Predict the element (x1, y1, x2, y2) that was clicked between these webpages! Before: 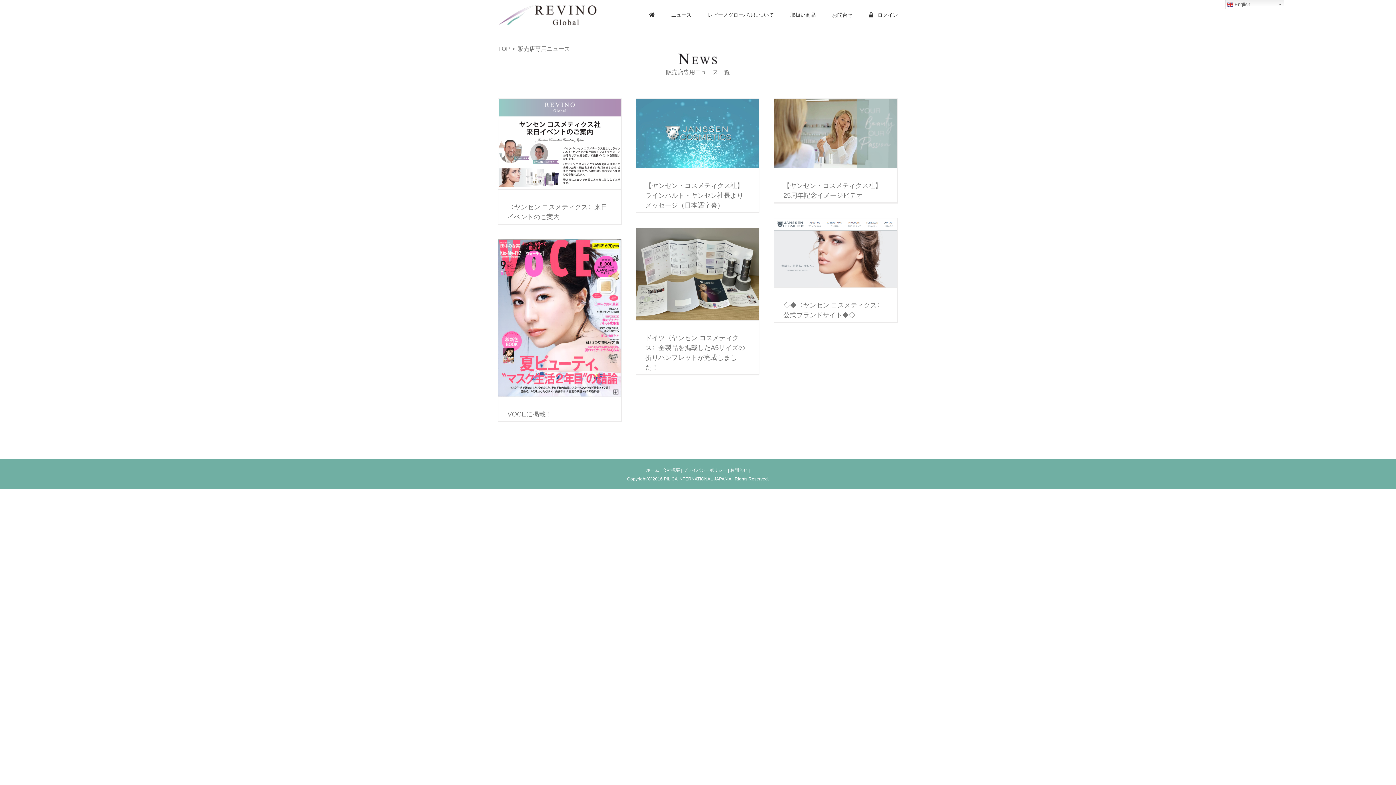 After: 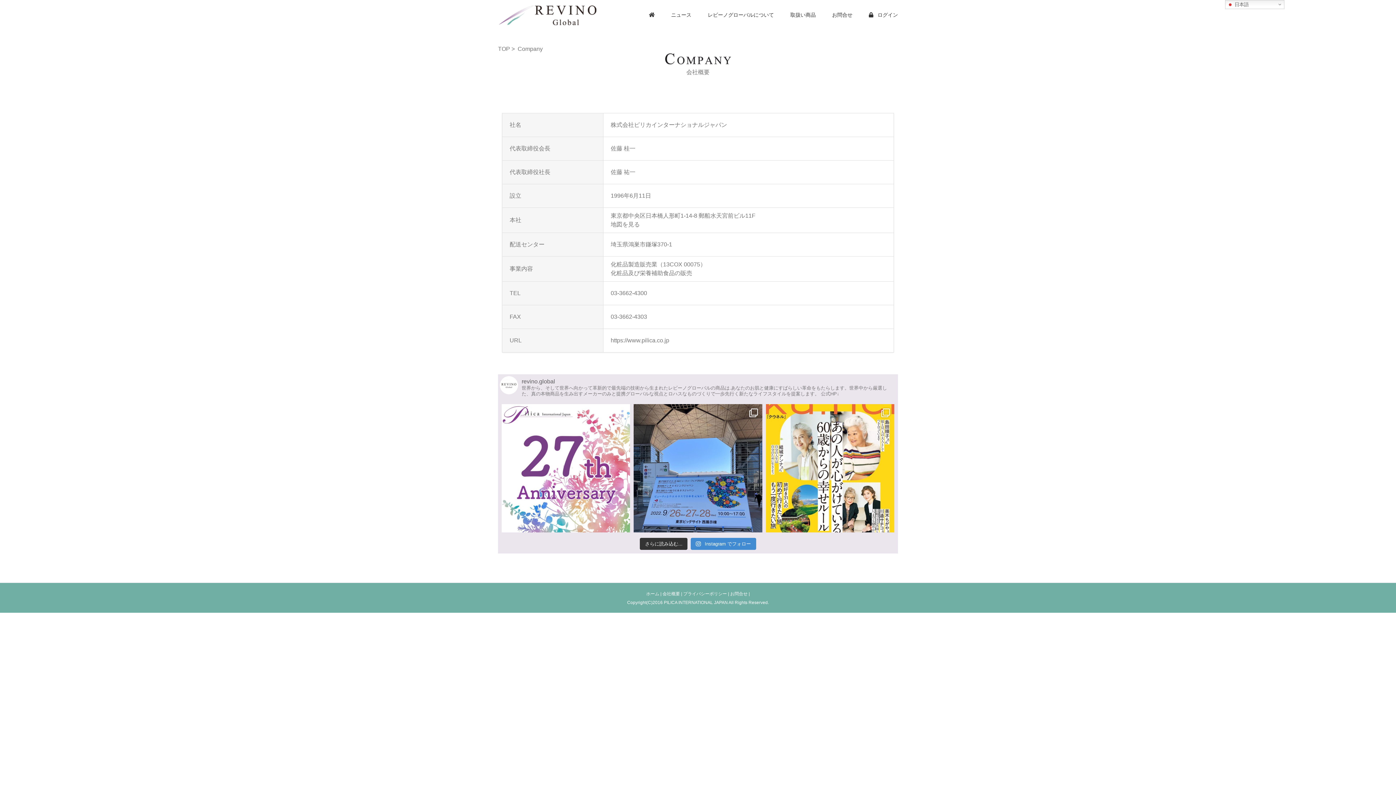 Action: bbox: (662, 467, 680, 472) label: 会社概要